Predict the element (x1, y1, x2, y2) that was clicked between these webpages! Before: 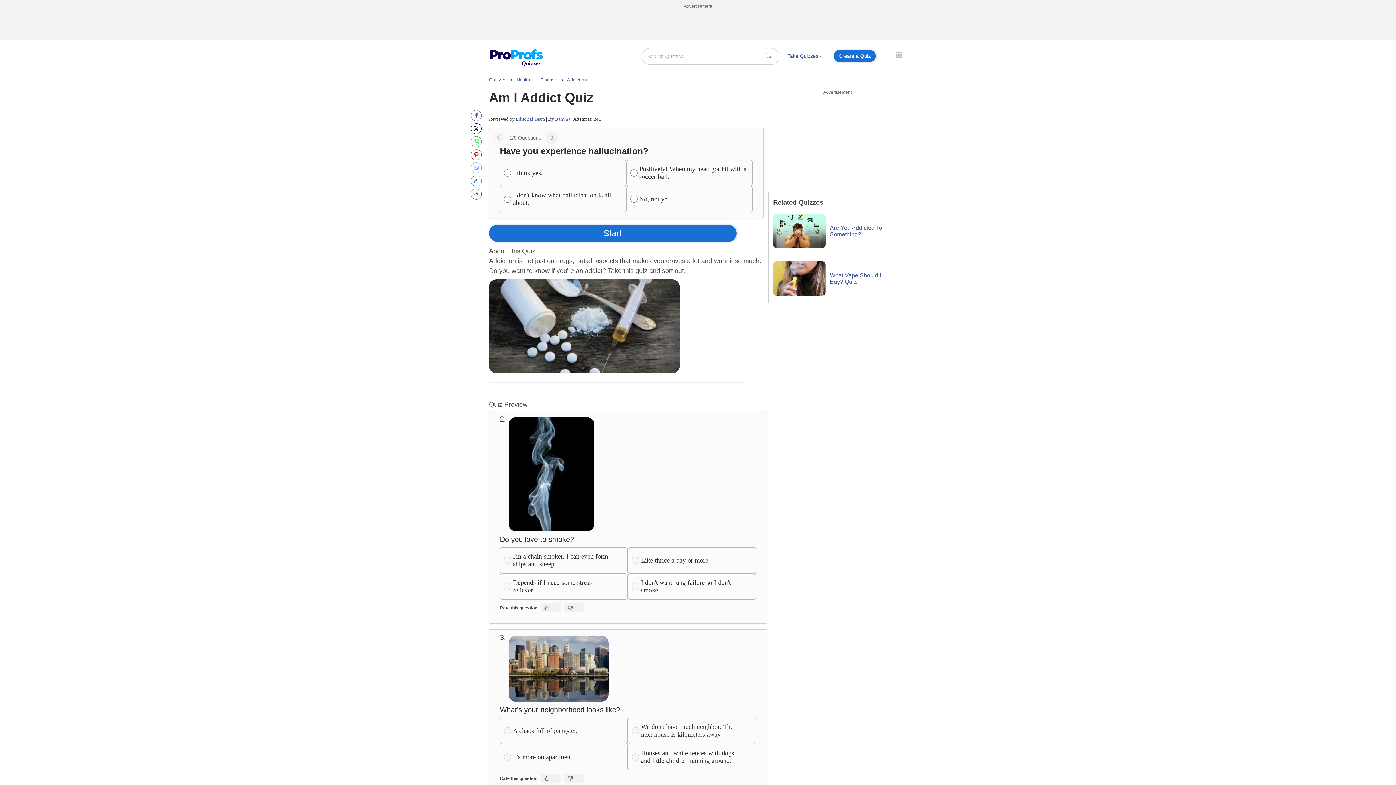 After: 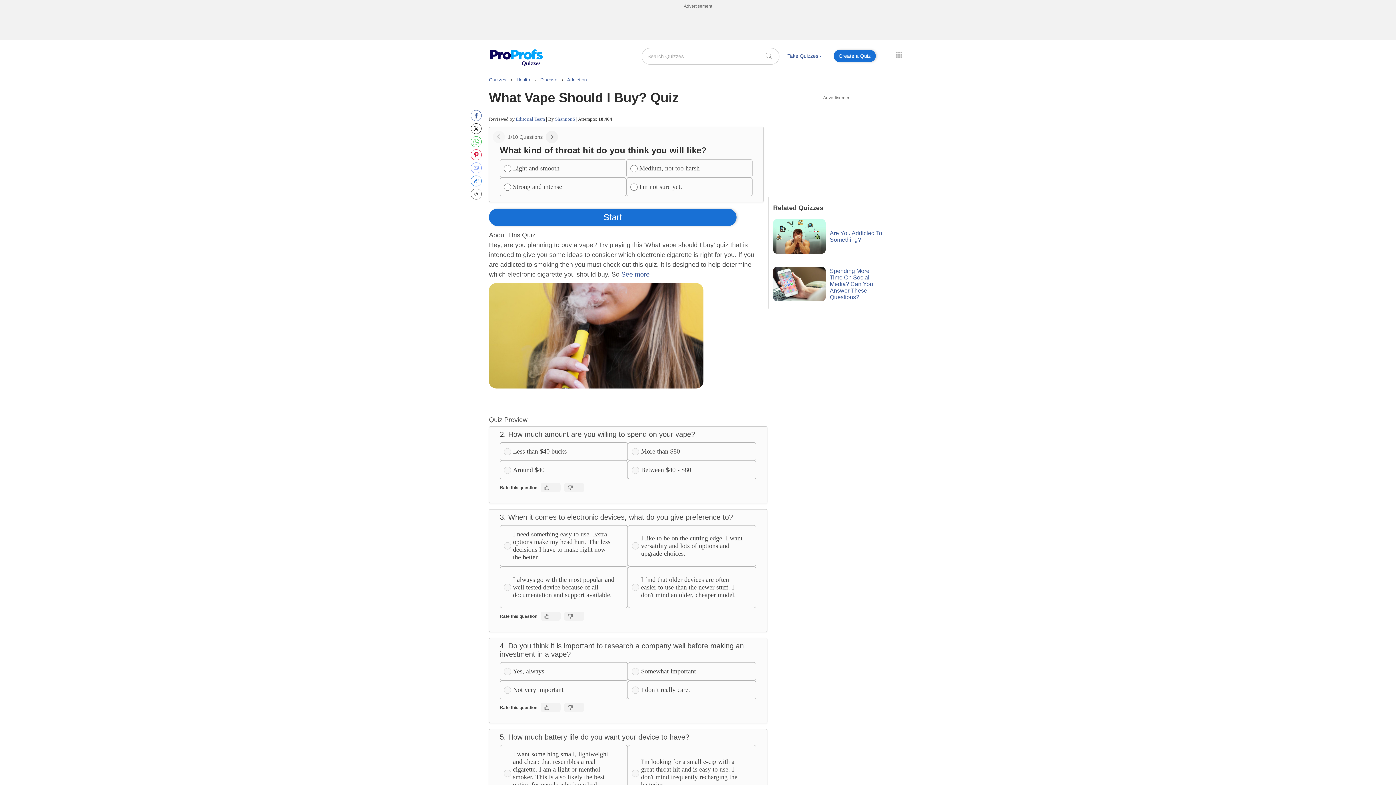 Action: bbox: (773, 261, 825, 296)